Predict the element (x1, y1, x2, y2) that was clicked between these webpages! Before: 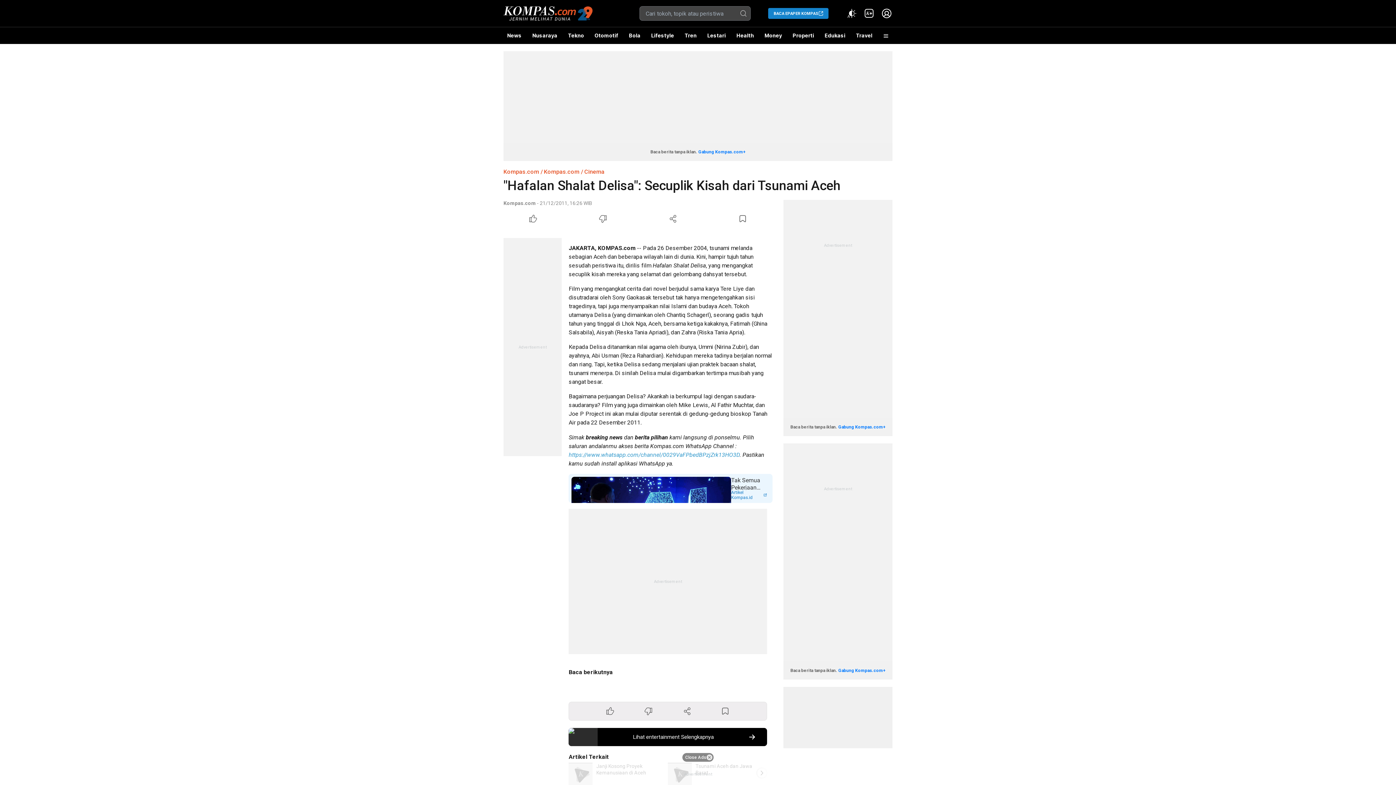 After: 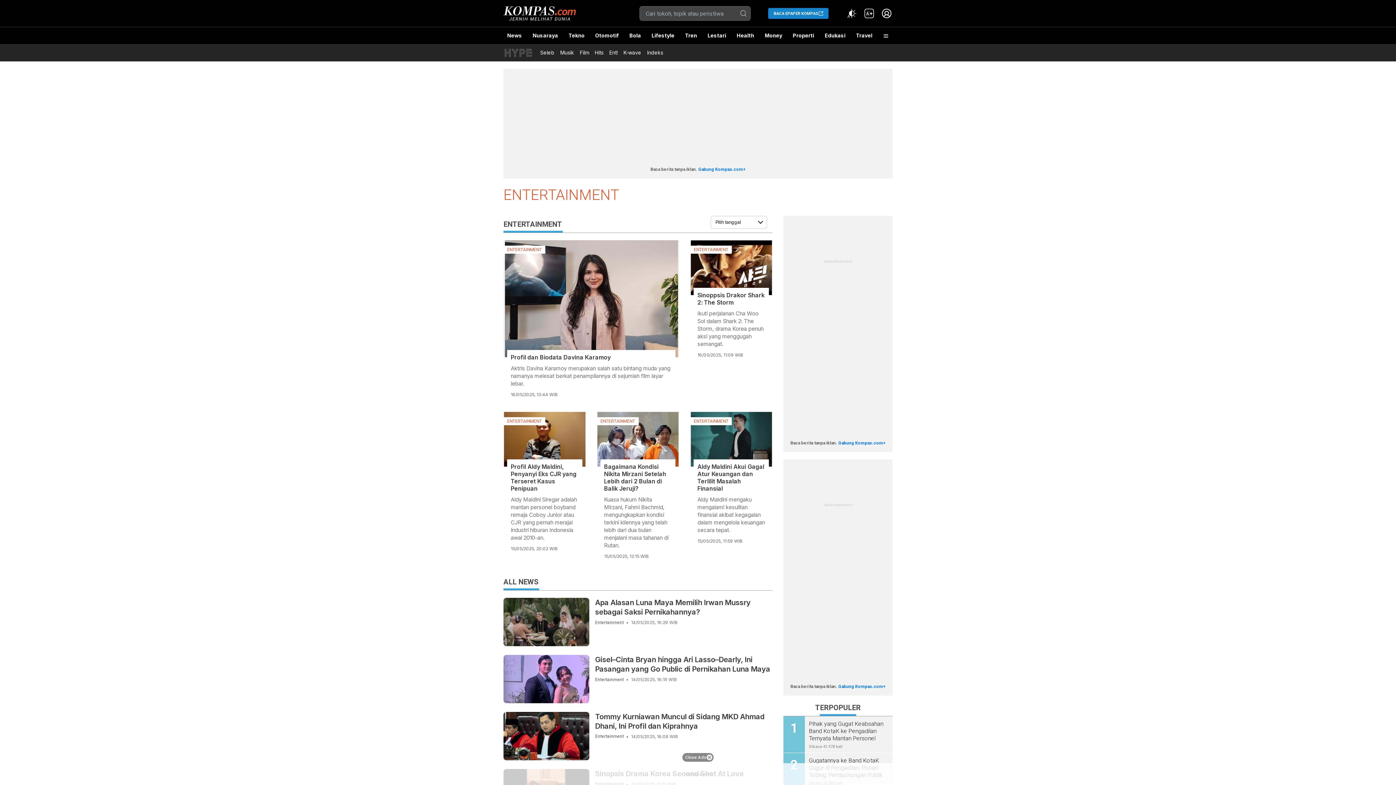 Action: bbox: (568, 728, 767, 746) label: Lihat entertainment Selengkapnya